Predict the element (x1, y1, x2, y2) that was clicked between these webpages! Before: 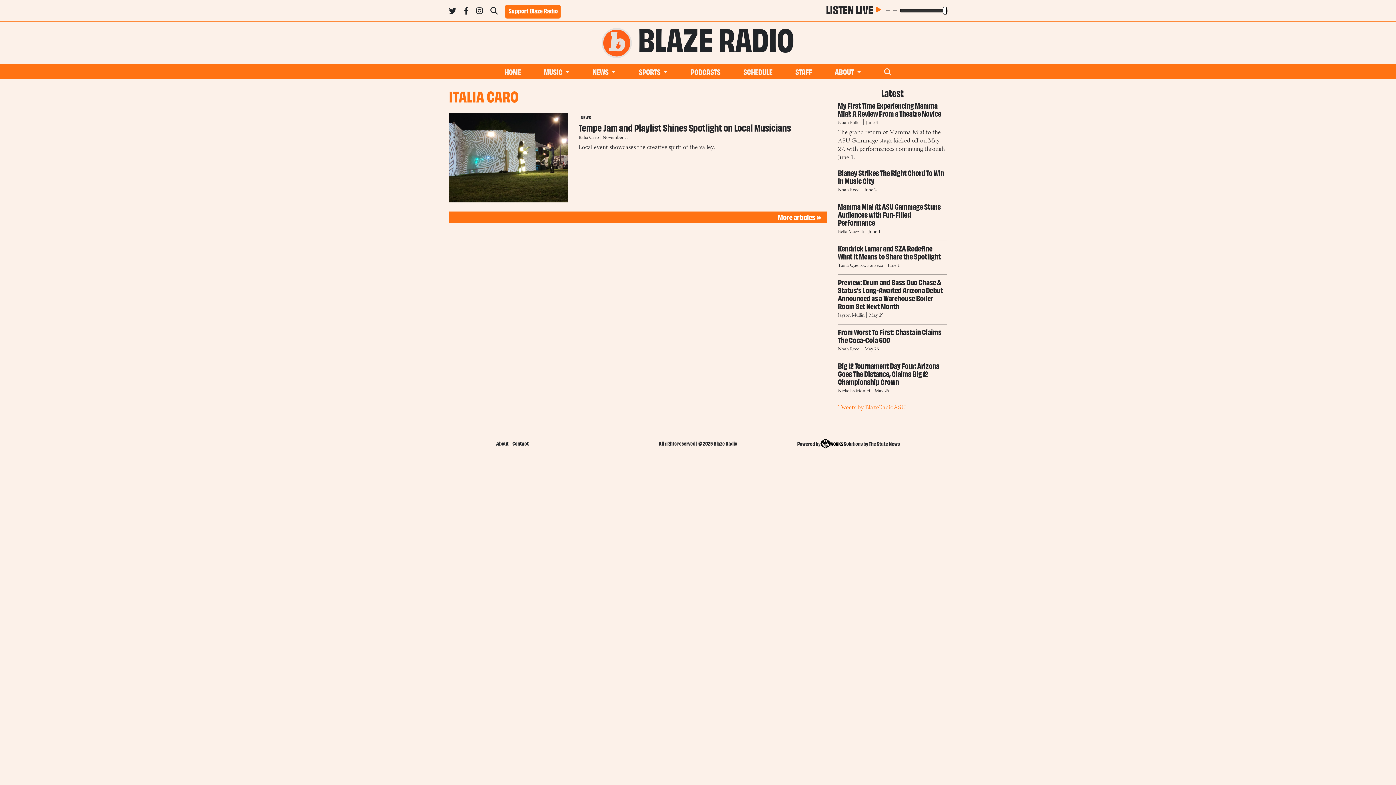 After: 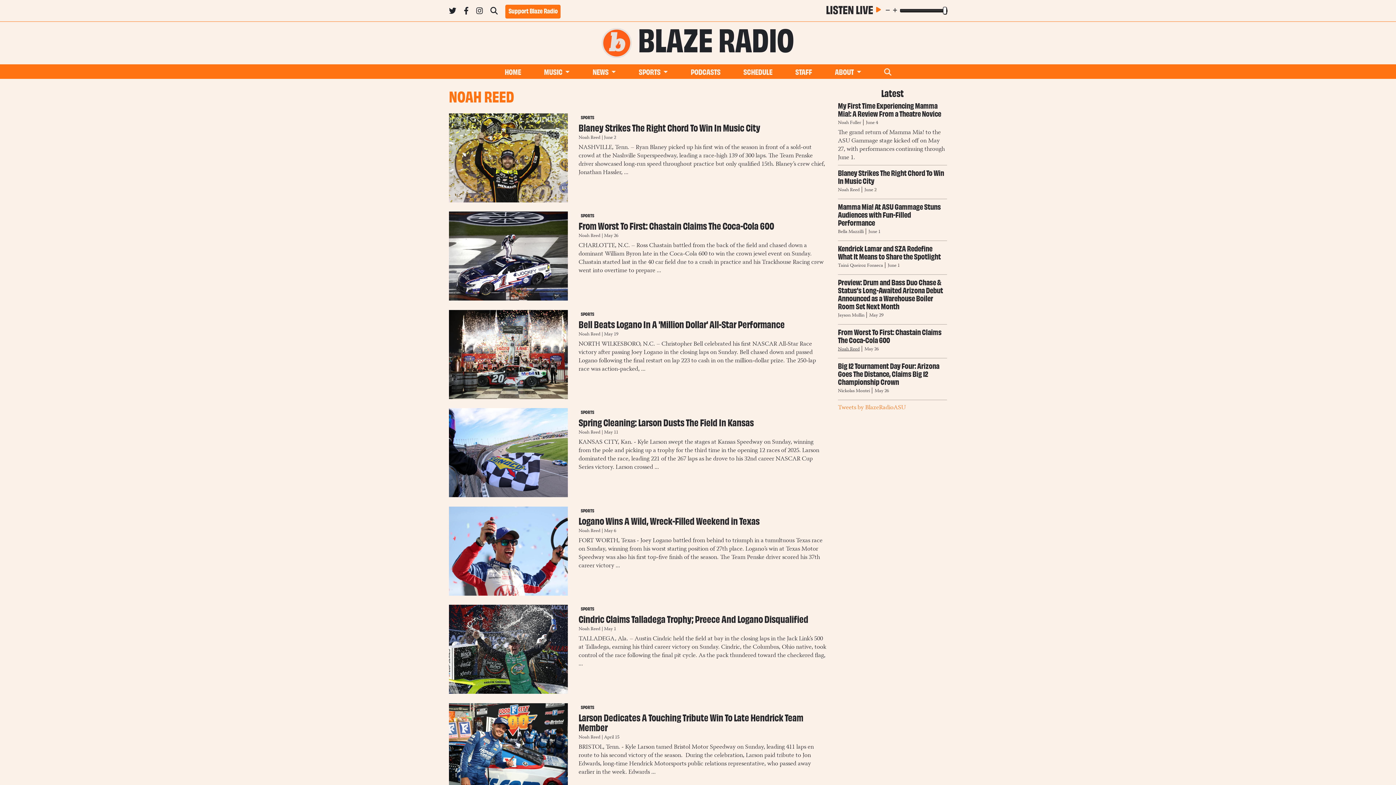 Action: label: Noah Reed bbox: (838, 345, 860, 353)